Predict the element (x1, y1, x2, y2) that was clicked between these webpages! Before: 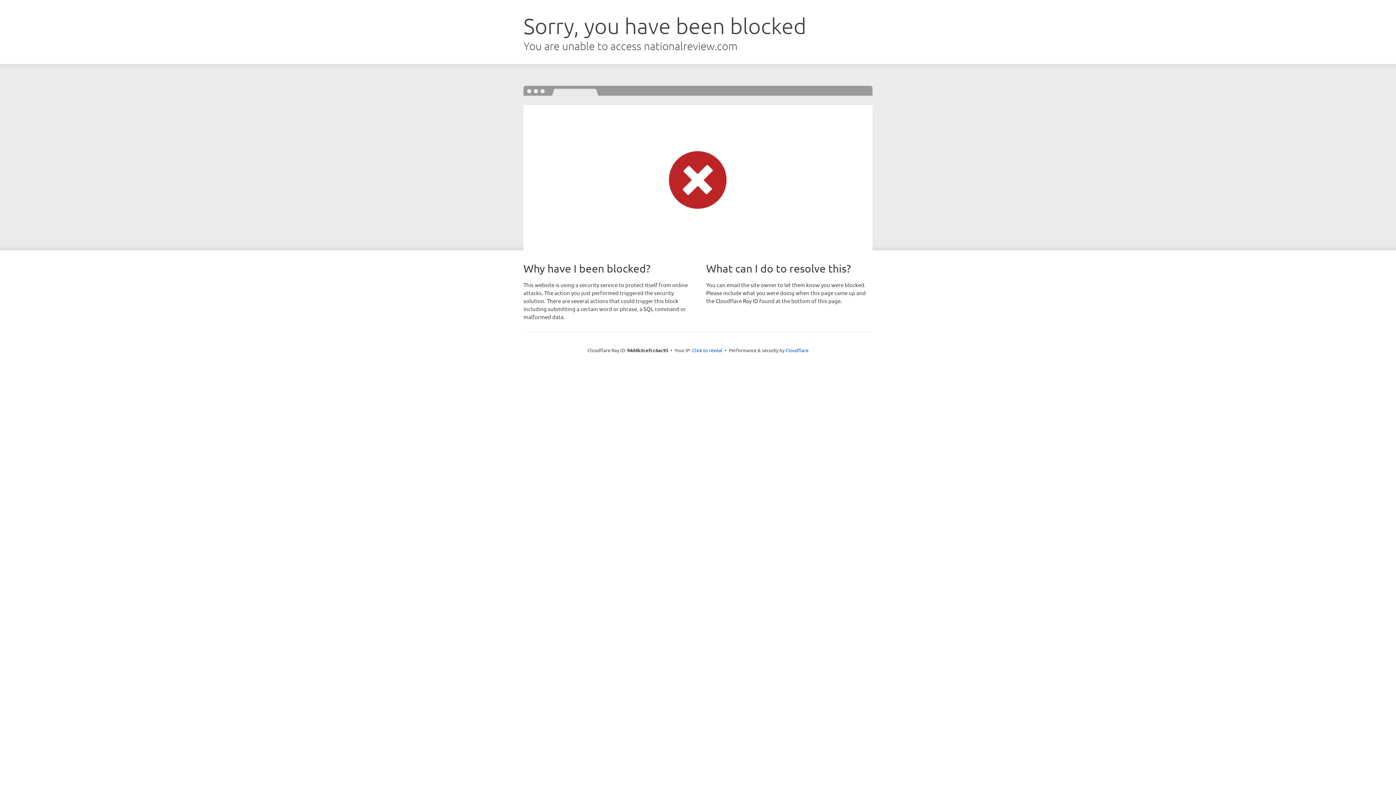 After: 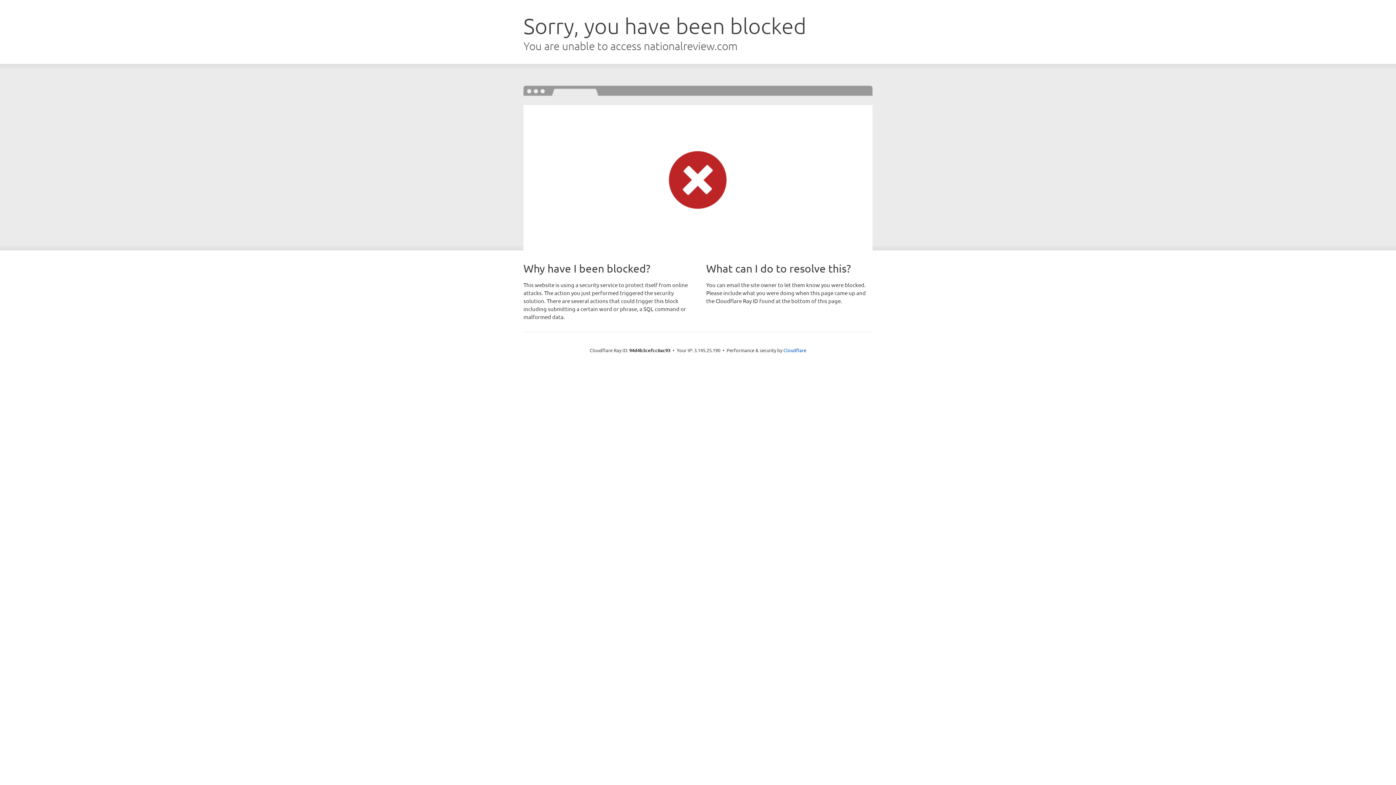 Action: label: Click to reveal bbox: (692, 346, 722, 353)